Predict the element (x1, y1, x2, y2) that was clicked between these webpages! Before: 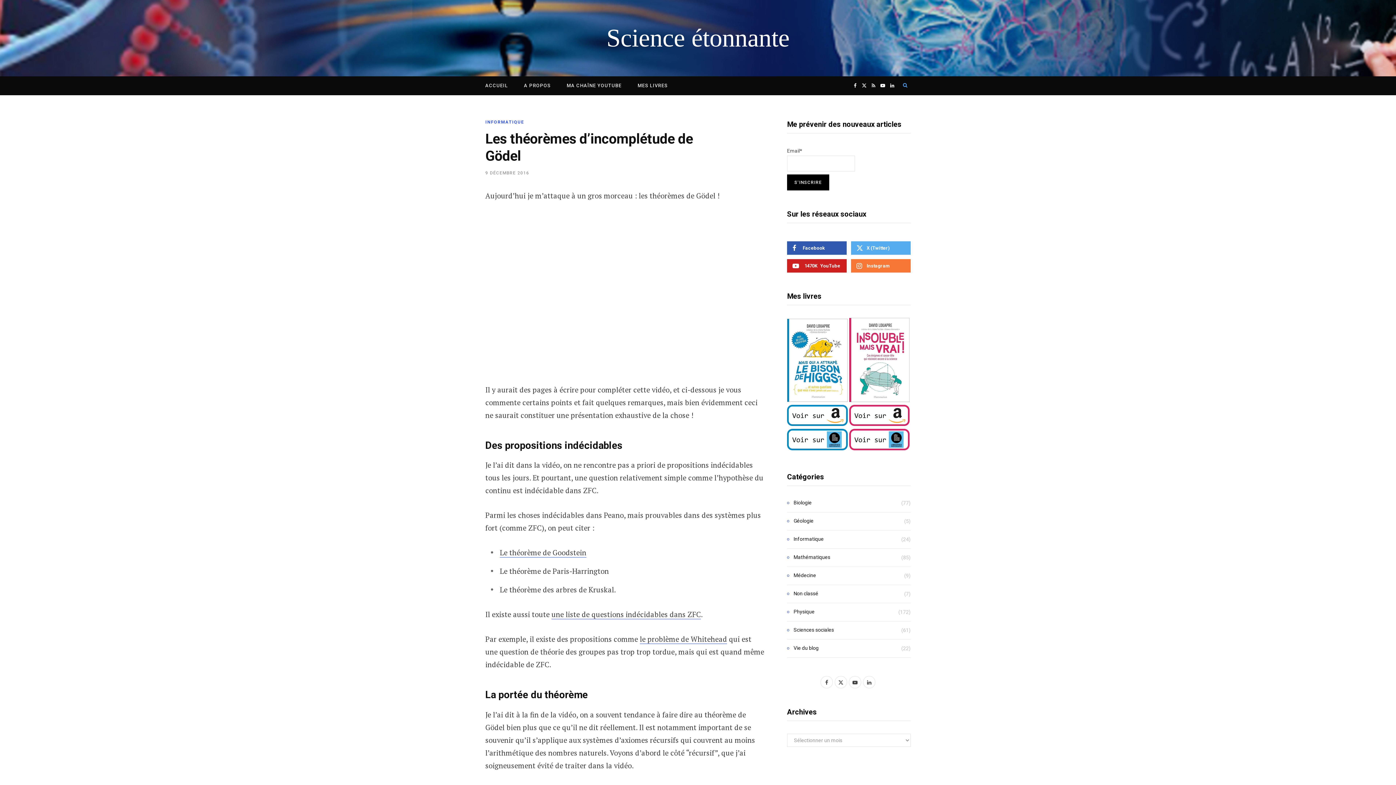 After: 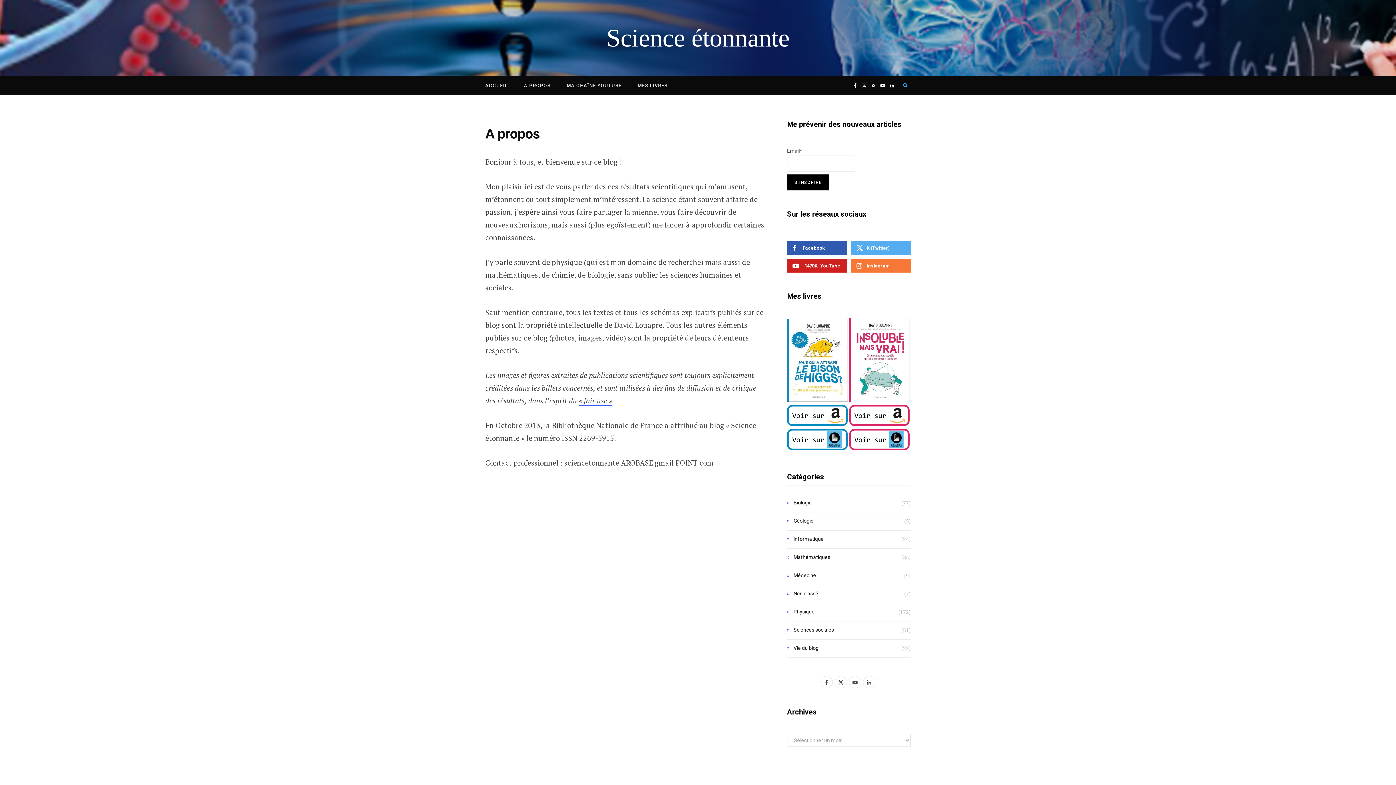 Action: label: A PROPOS bbox: (516, 76, 558, 94)